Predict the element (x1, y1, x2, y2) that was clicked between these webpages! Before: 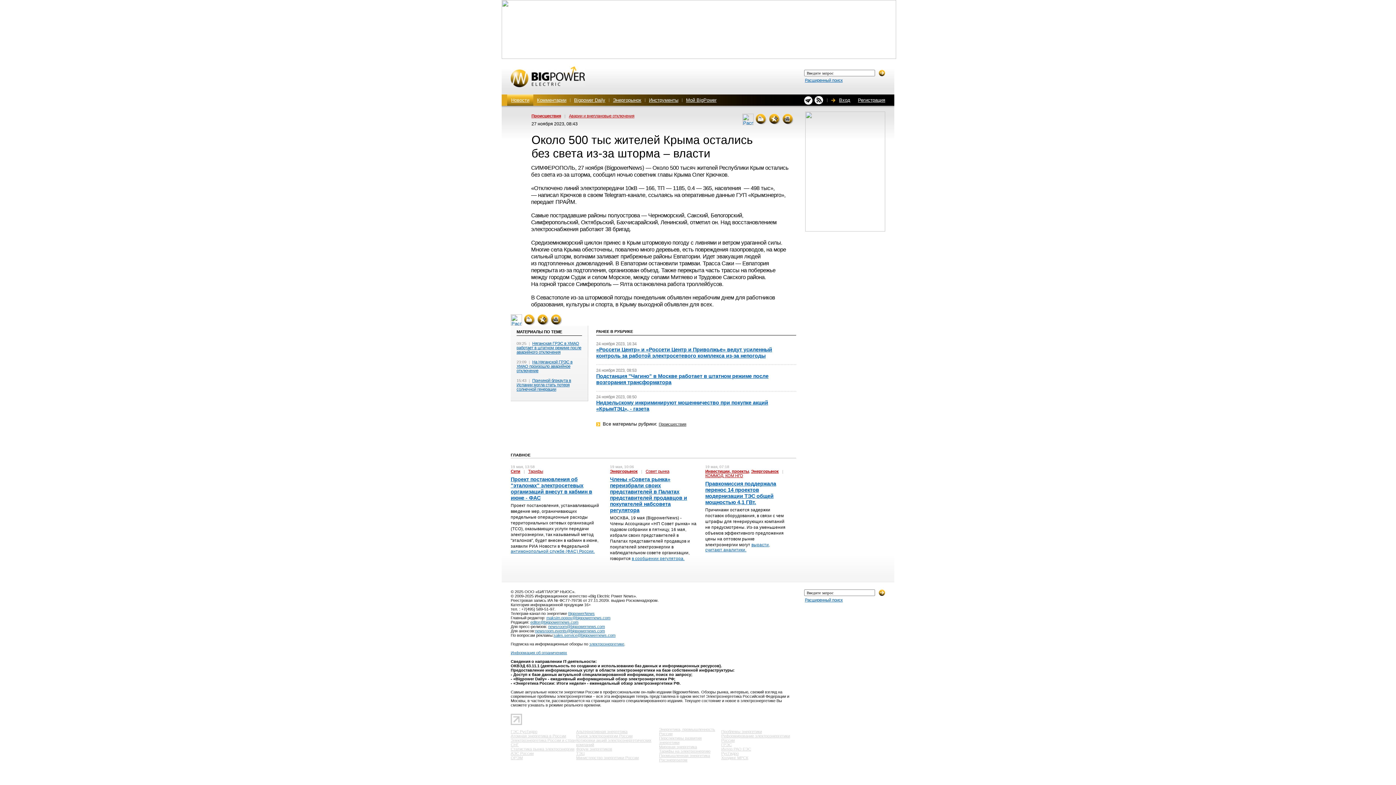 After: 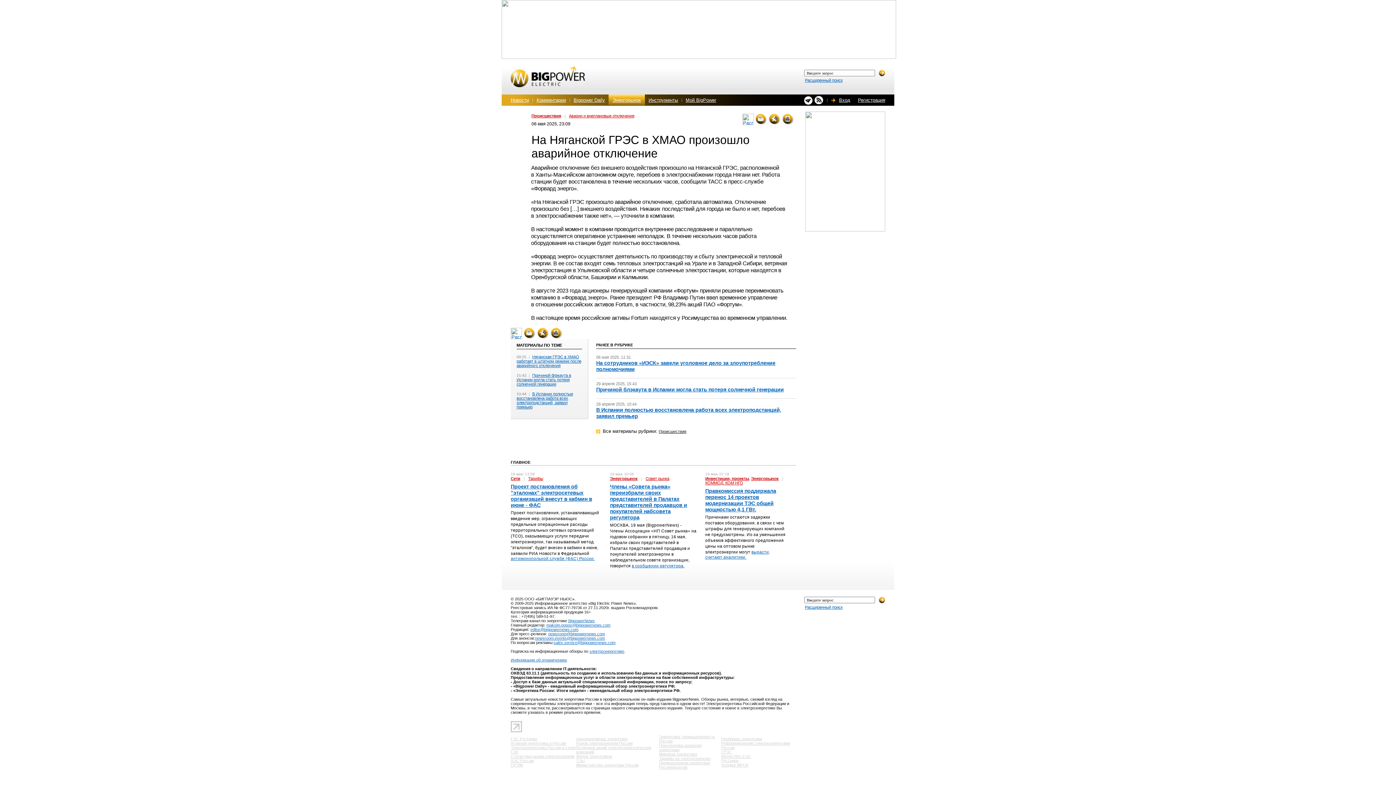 Action: label: На Няганской ГРЭС в ХМАО произошло аварийное отключение bbox: (516, 360, 572, 373)